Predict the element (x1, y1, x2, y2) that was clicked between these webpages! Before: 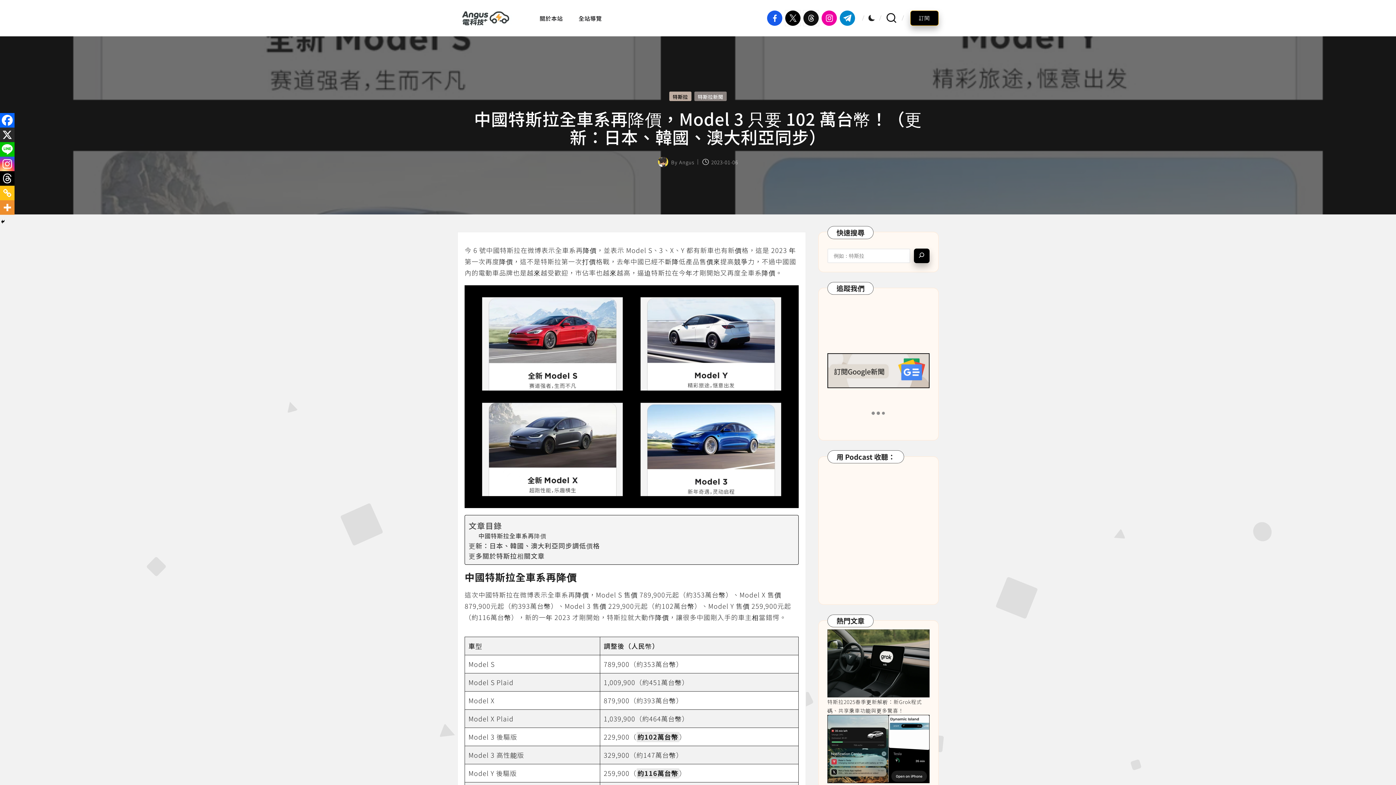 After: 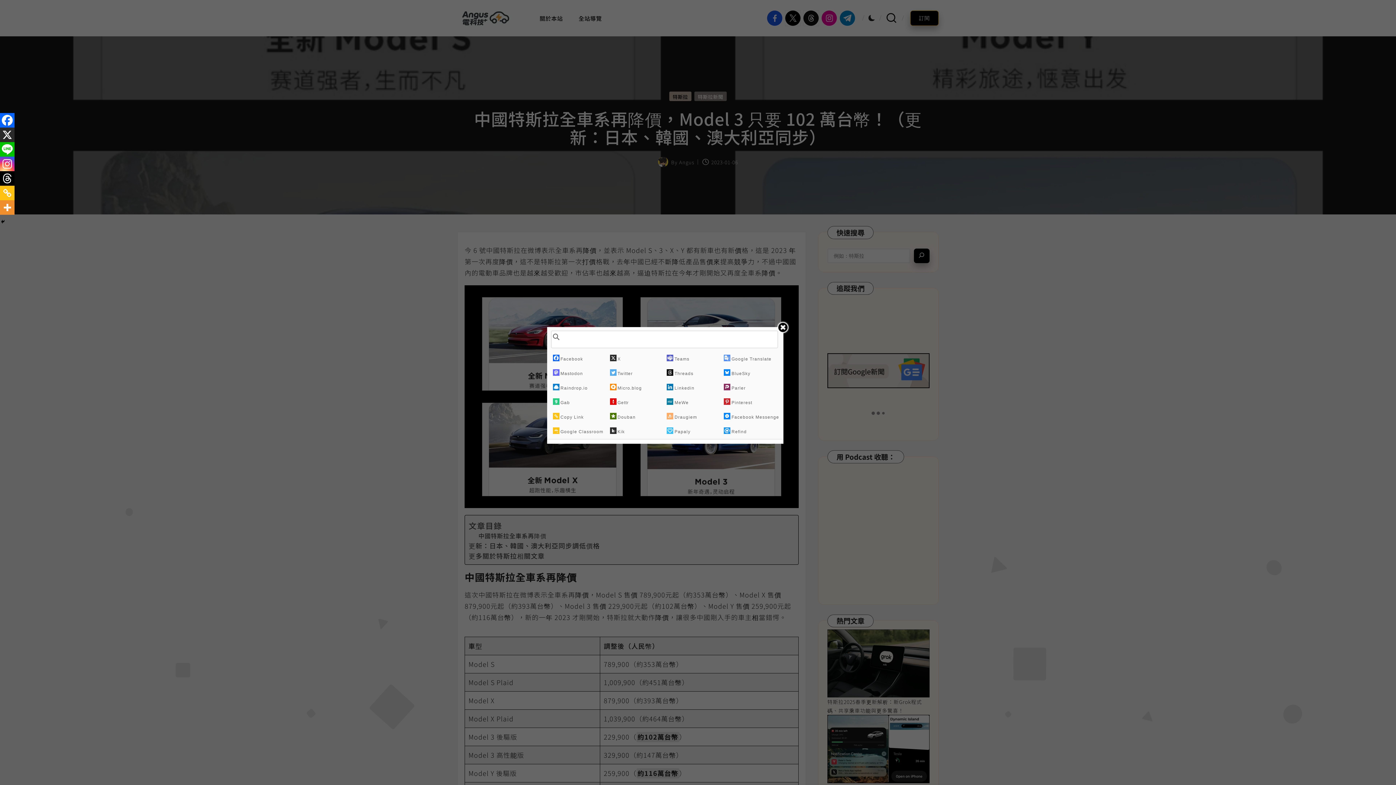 Action: bbox: (0, 200, 14, 214) label: More